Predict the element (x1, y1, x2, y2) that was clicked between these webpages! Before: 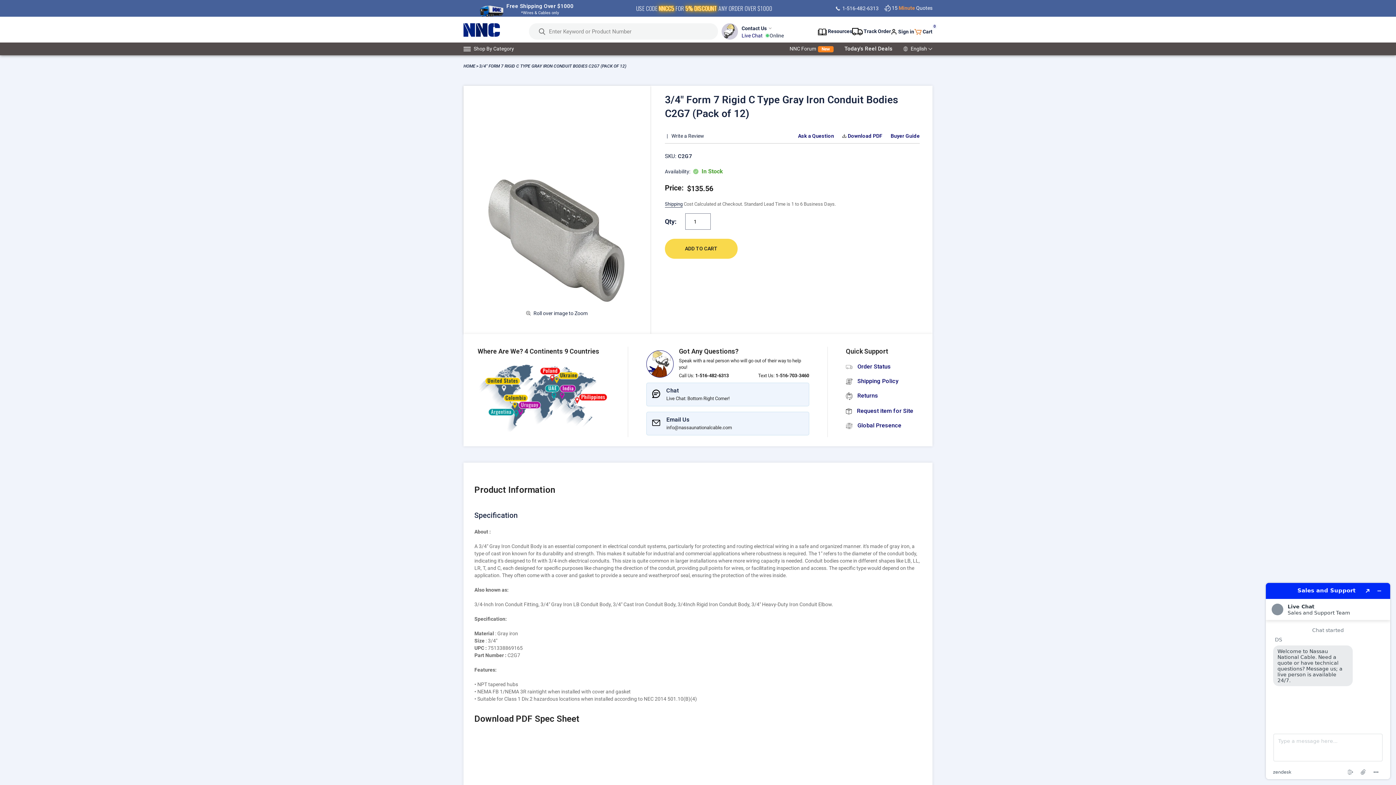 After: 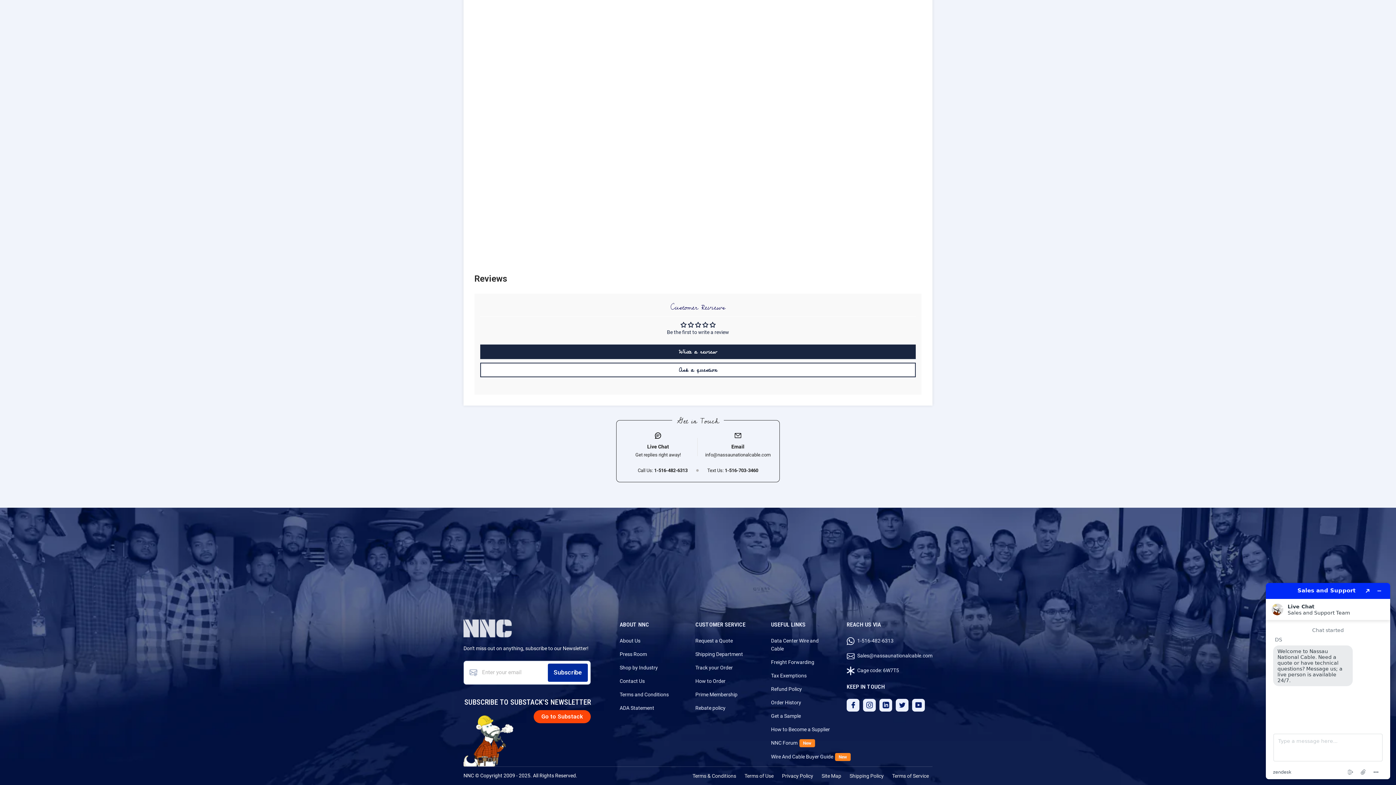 Action: label: Write a Review bbox: (665, 132, 704, 139)